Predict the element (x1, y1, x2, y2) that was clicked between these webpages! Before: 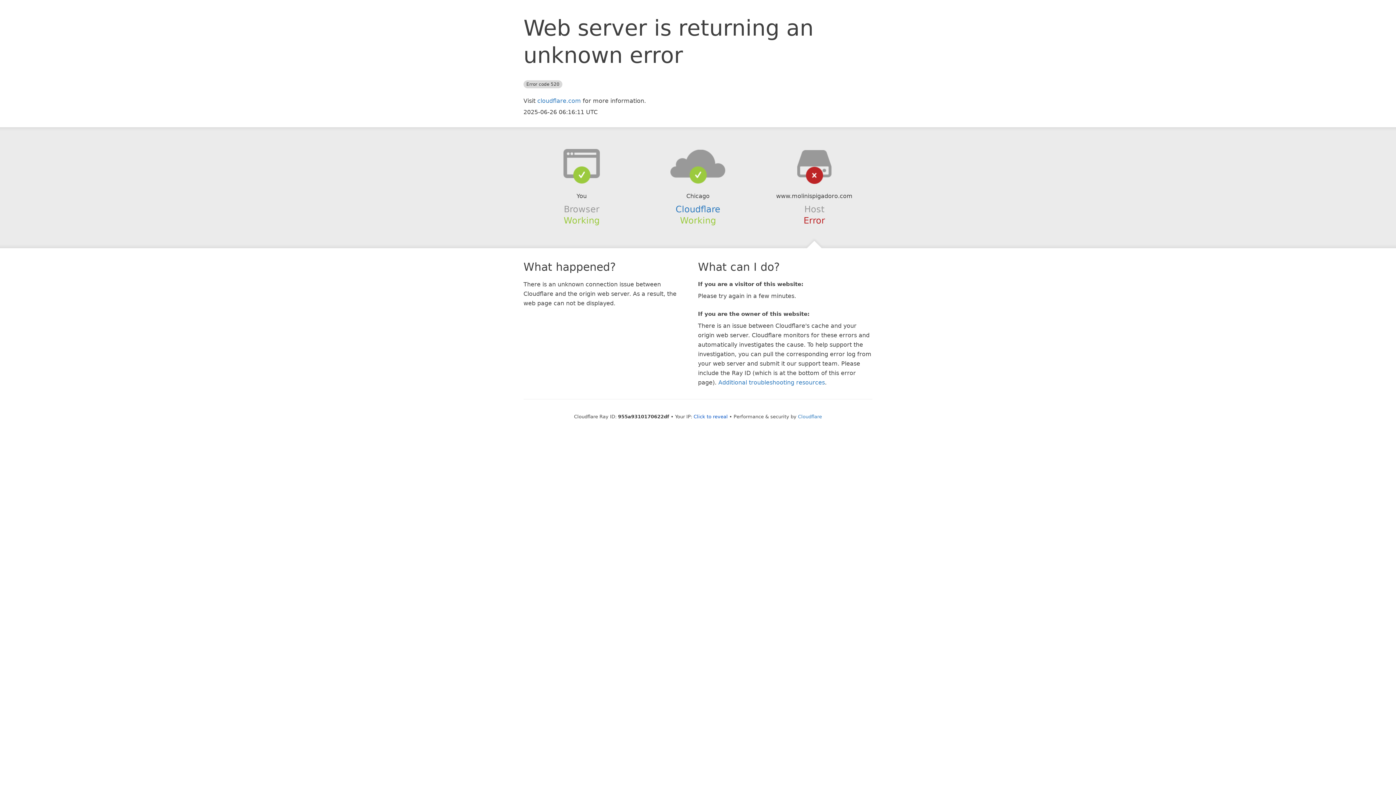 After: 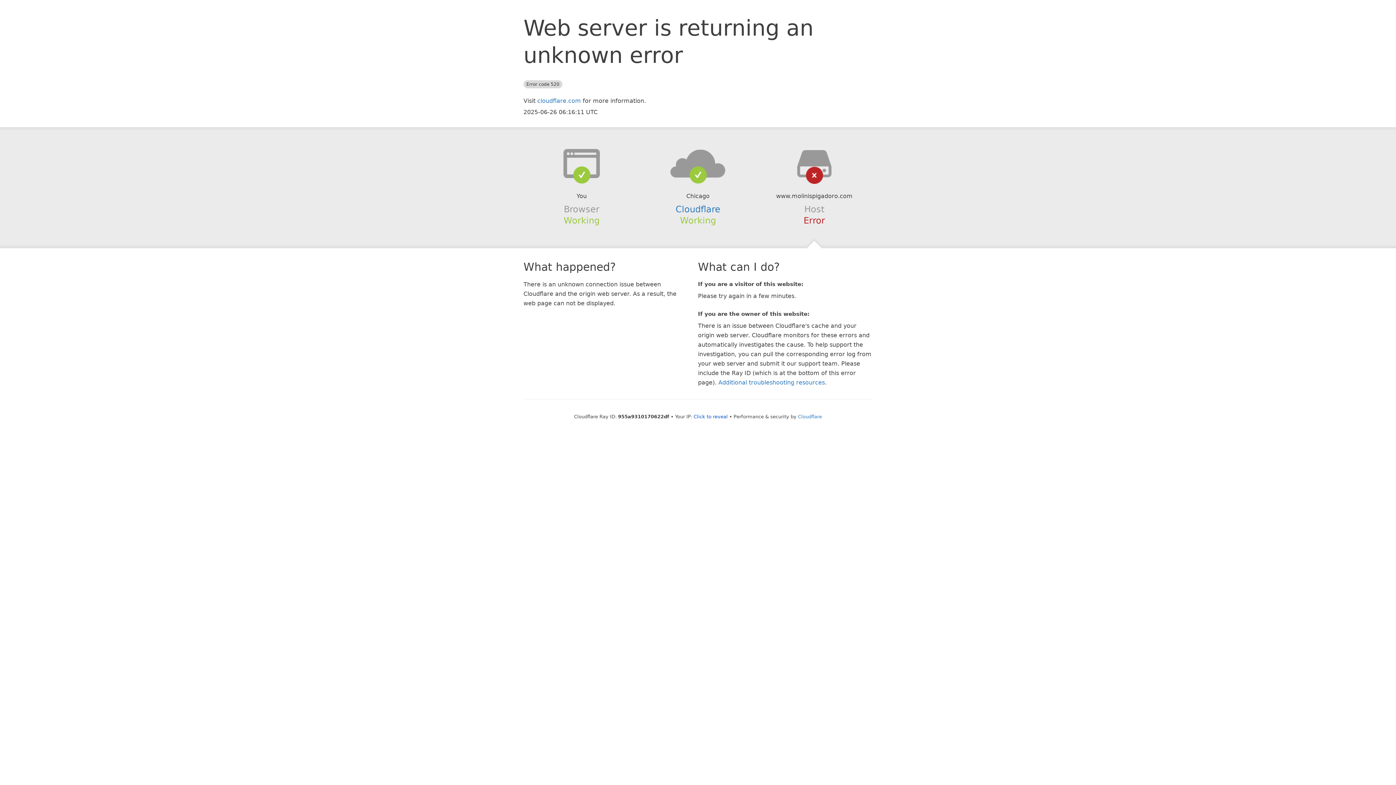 Action: bbox: (639, 148, 756, 178)